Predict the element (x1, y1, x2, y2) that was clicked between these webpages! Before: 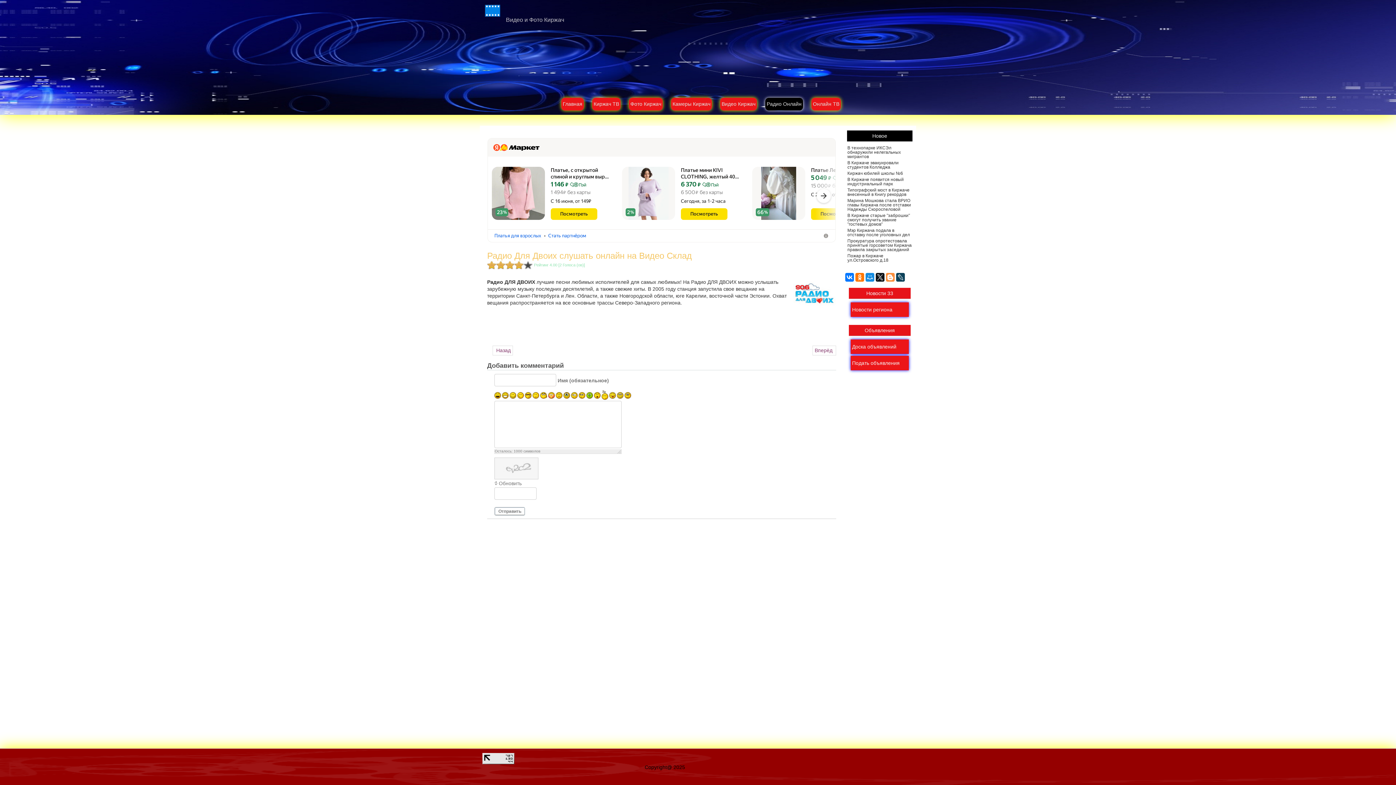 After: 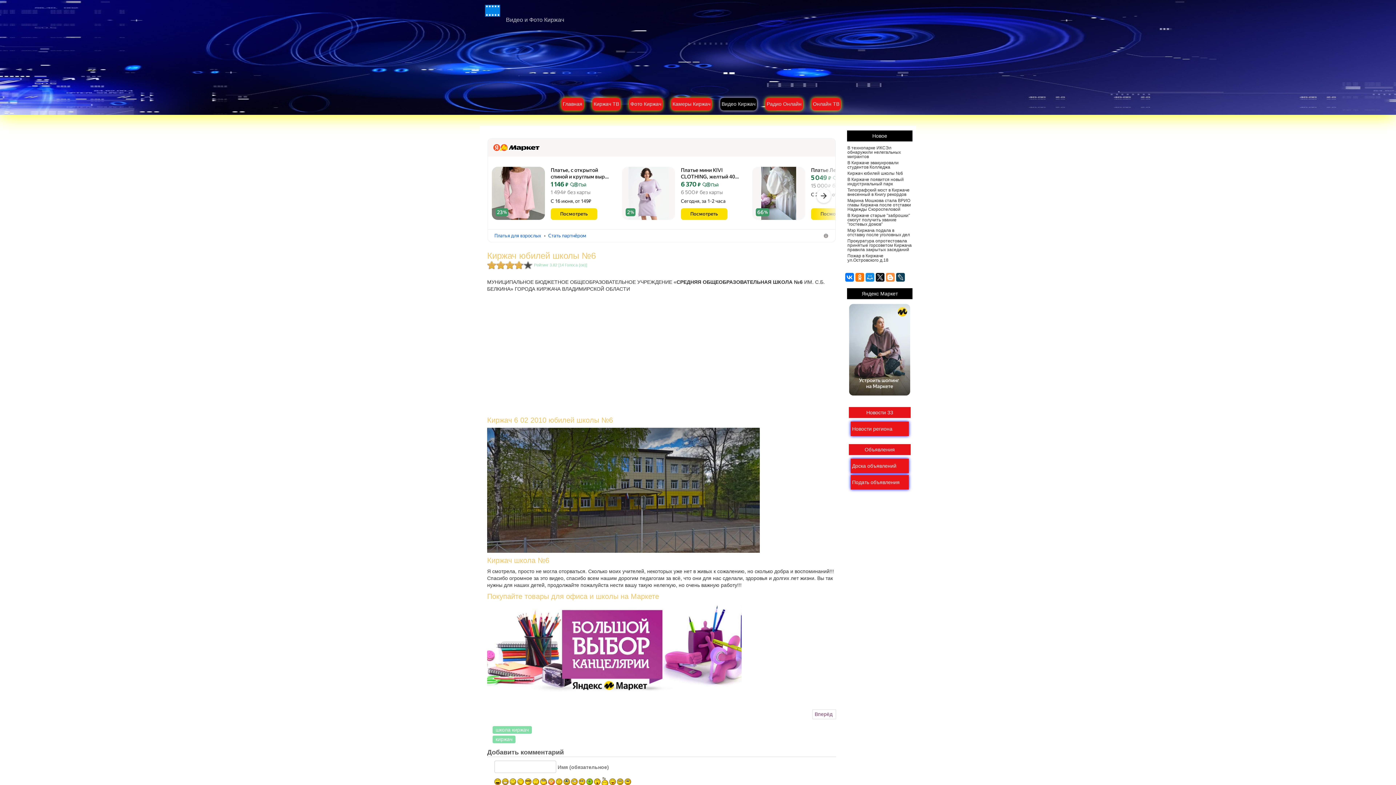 Action: bbox: (847, 170, 903, 176) label: Киржач юбилей школы №6